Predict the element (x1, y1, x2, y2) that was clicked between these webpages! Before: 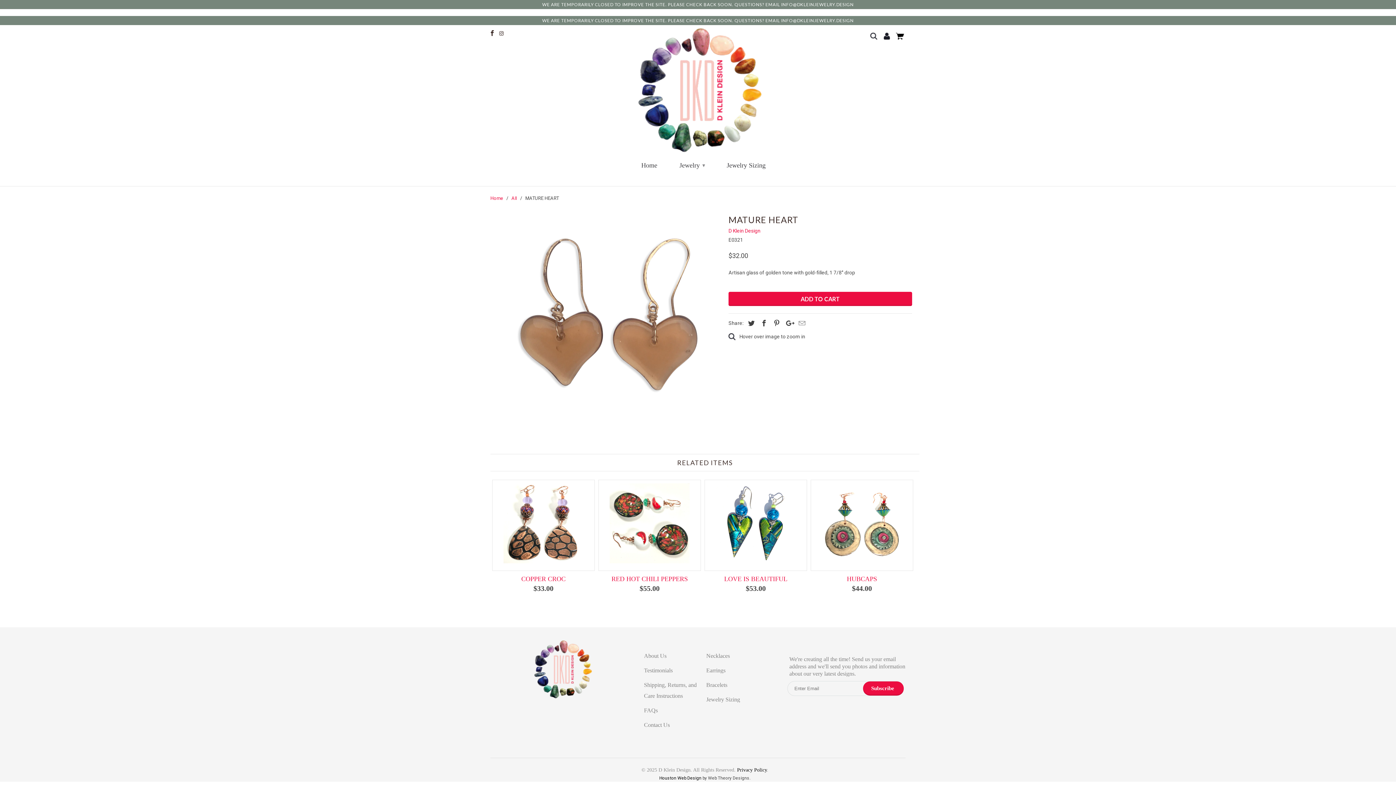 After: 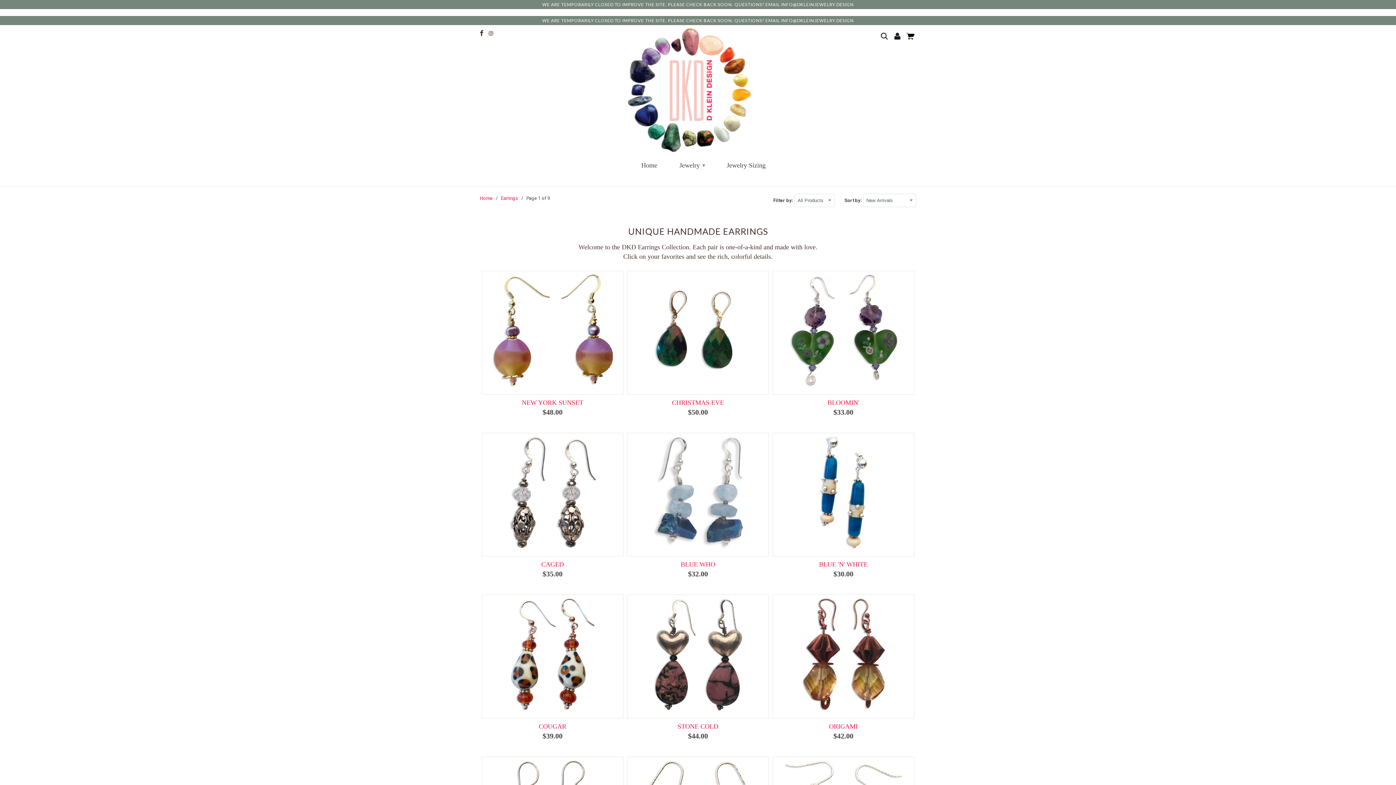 Action: bbox: (706, 667, 725, 673) label: Earrings